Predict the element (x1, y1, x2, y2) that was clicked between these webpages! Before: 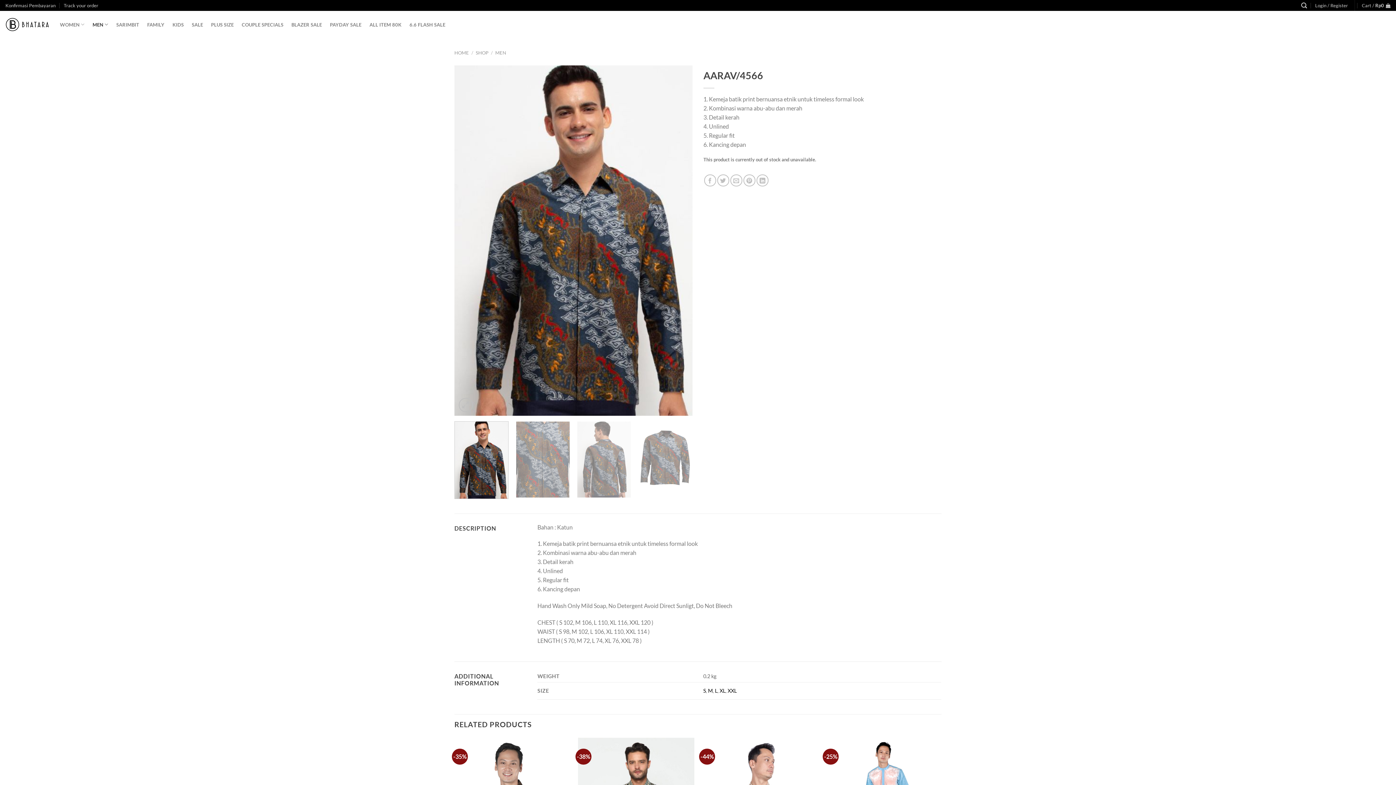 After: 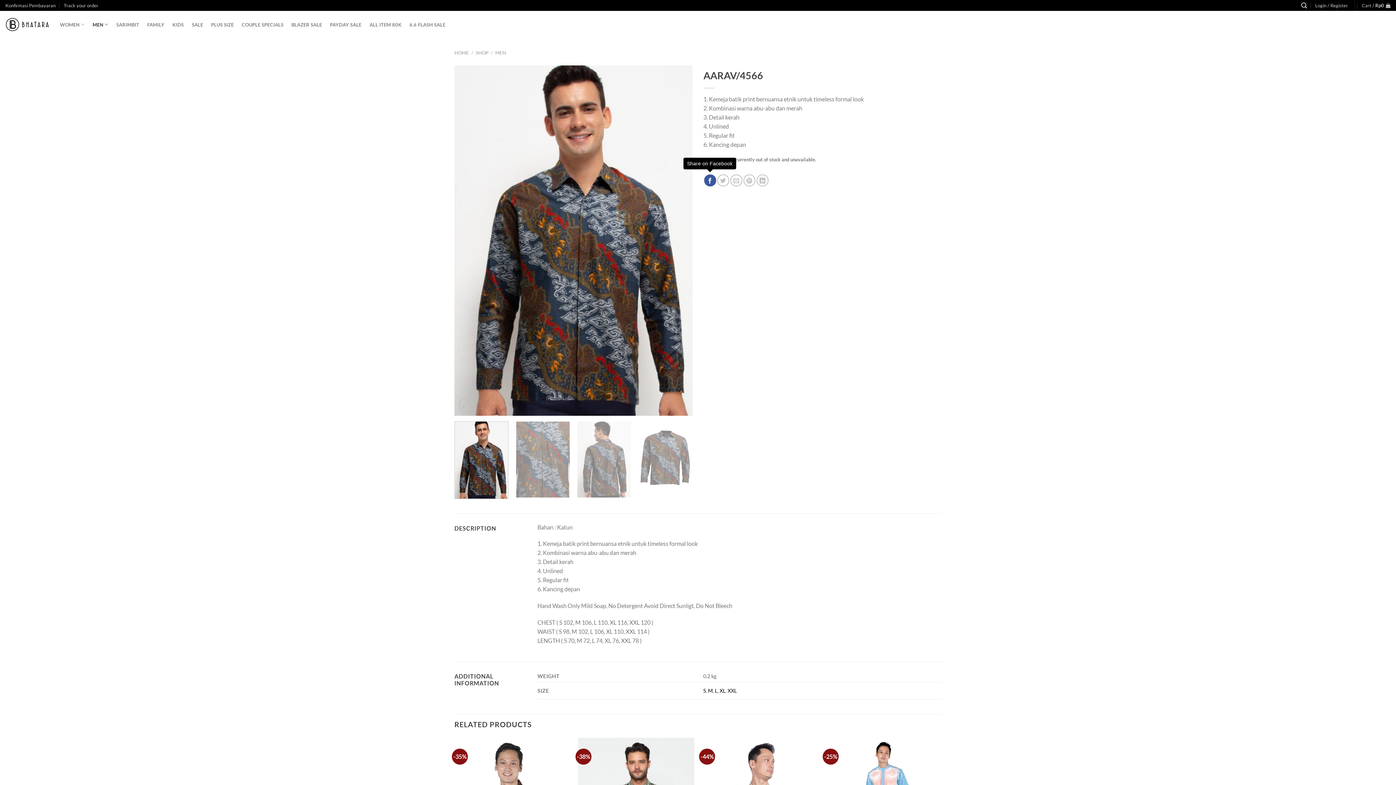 Action: bbox: (704, 174, 716, 186) label: Share on Facebook